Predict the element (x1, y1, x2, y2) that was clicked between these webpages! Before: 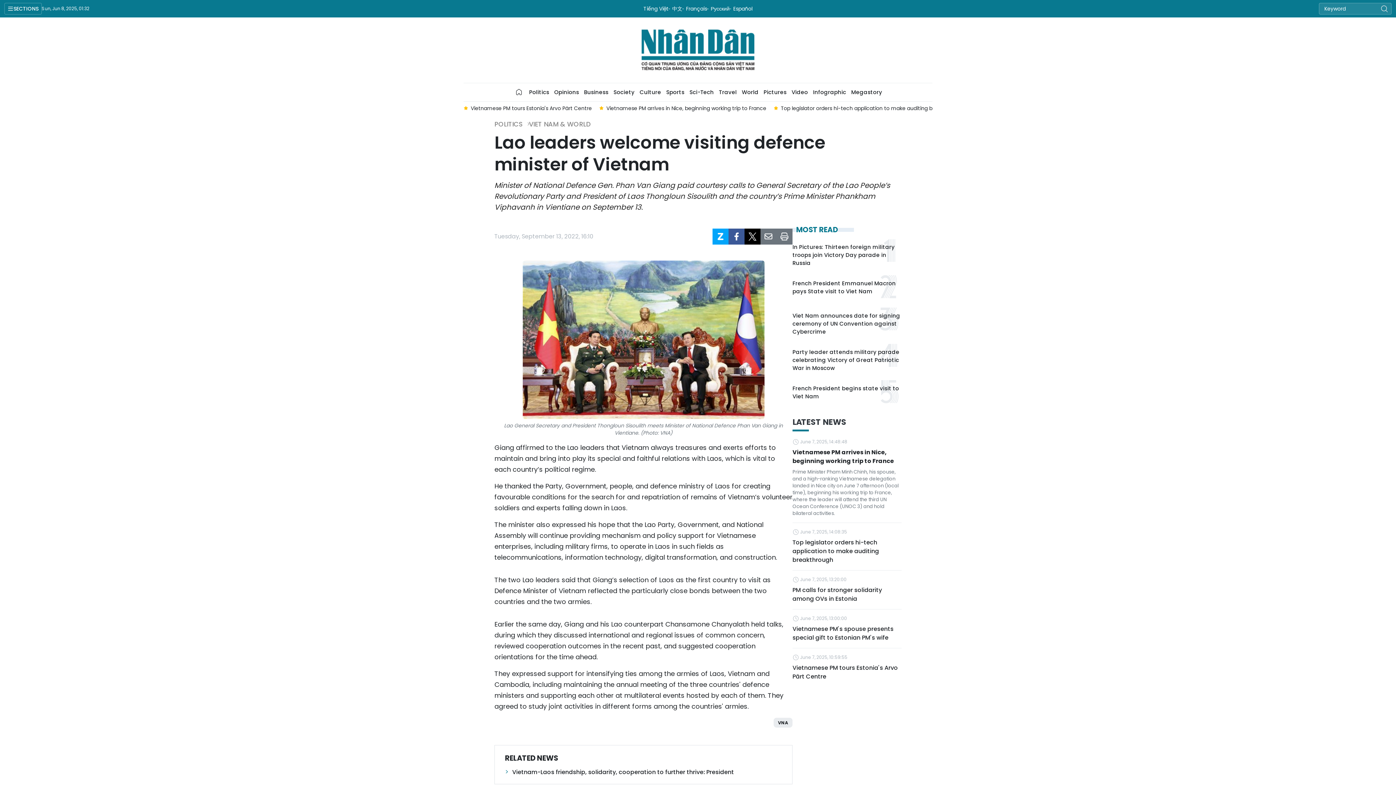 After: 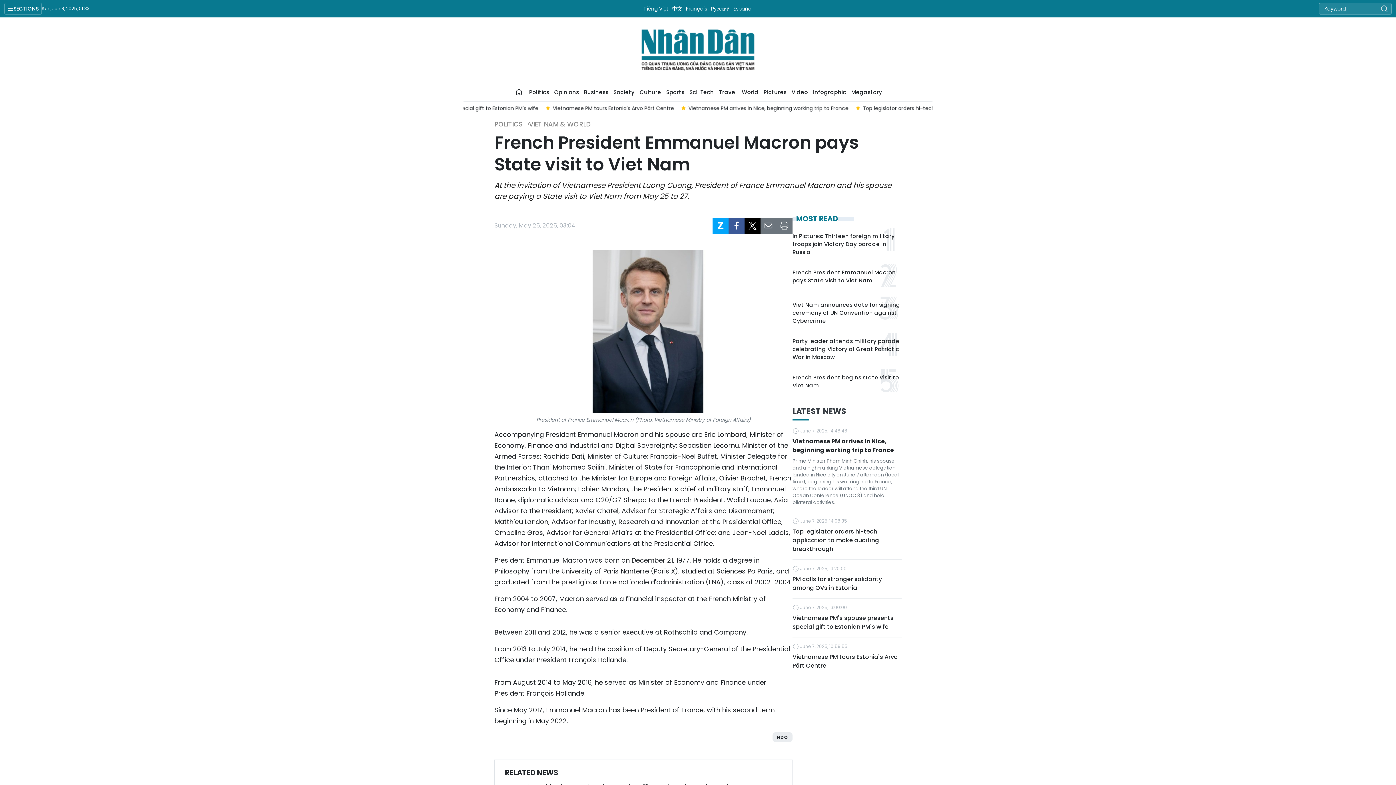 Action: bbox: (792, 276, 901, 295) label: French President Emmanuel Macron pays State visit to Viet Nam